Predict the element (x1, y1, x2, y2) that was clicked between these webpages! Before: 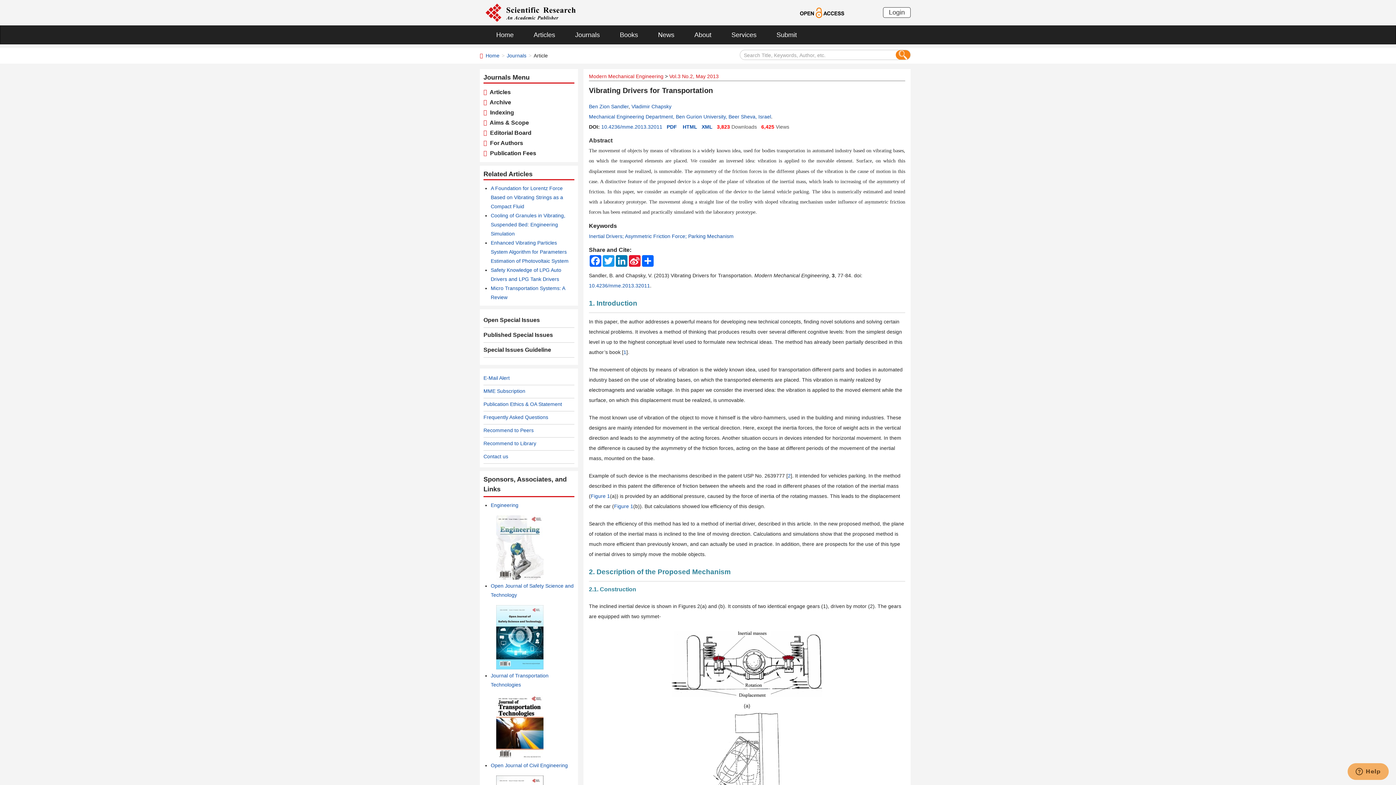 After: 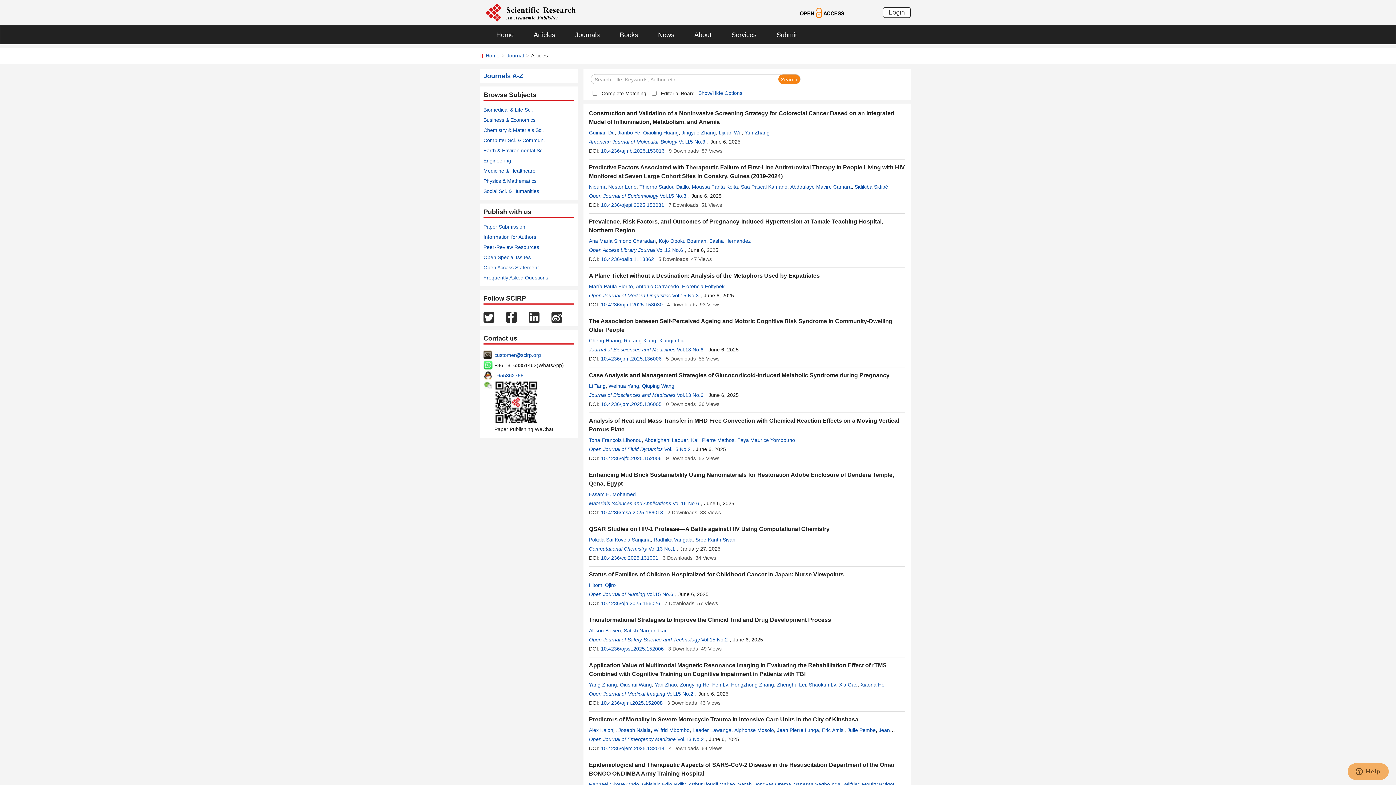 Action: bbox: (522, 25, 564, 44) label: Articles